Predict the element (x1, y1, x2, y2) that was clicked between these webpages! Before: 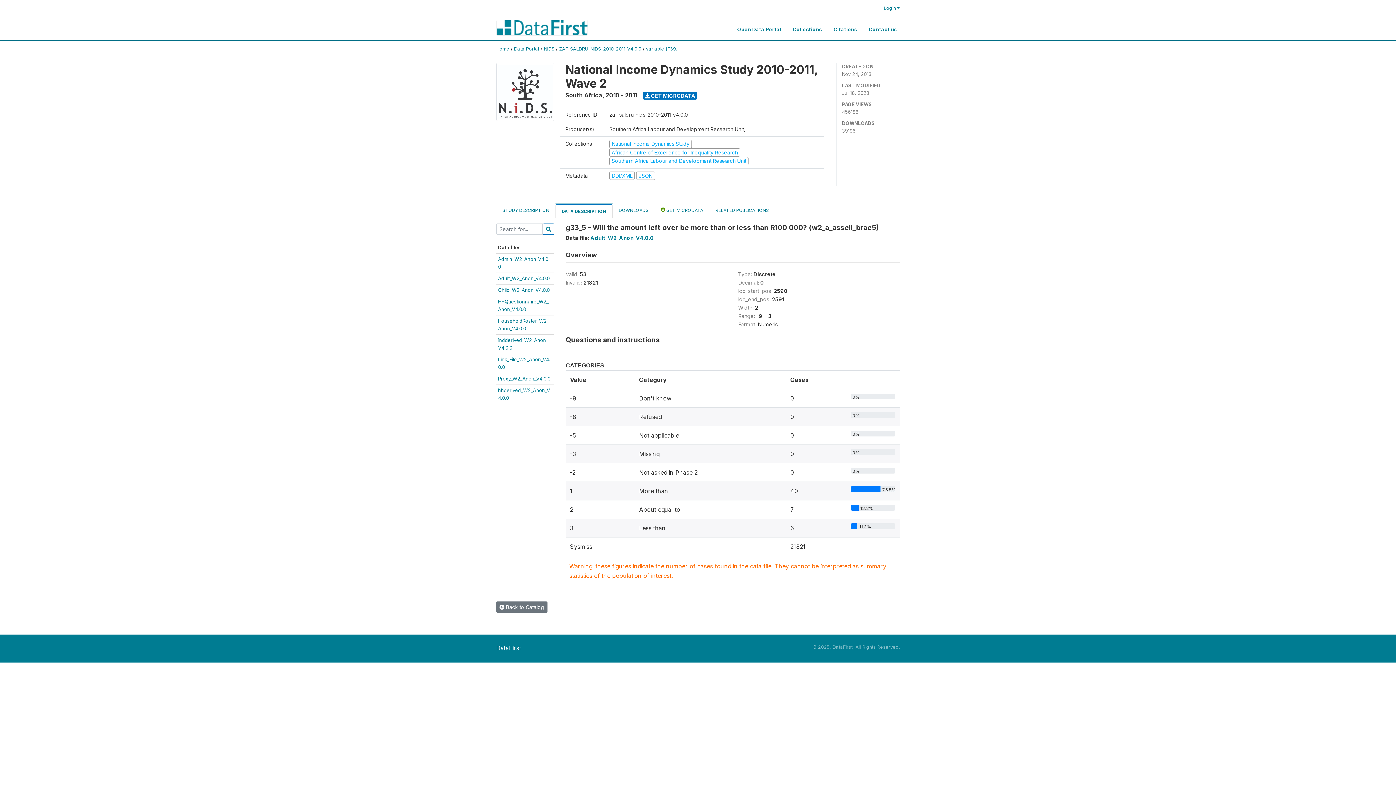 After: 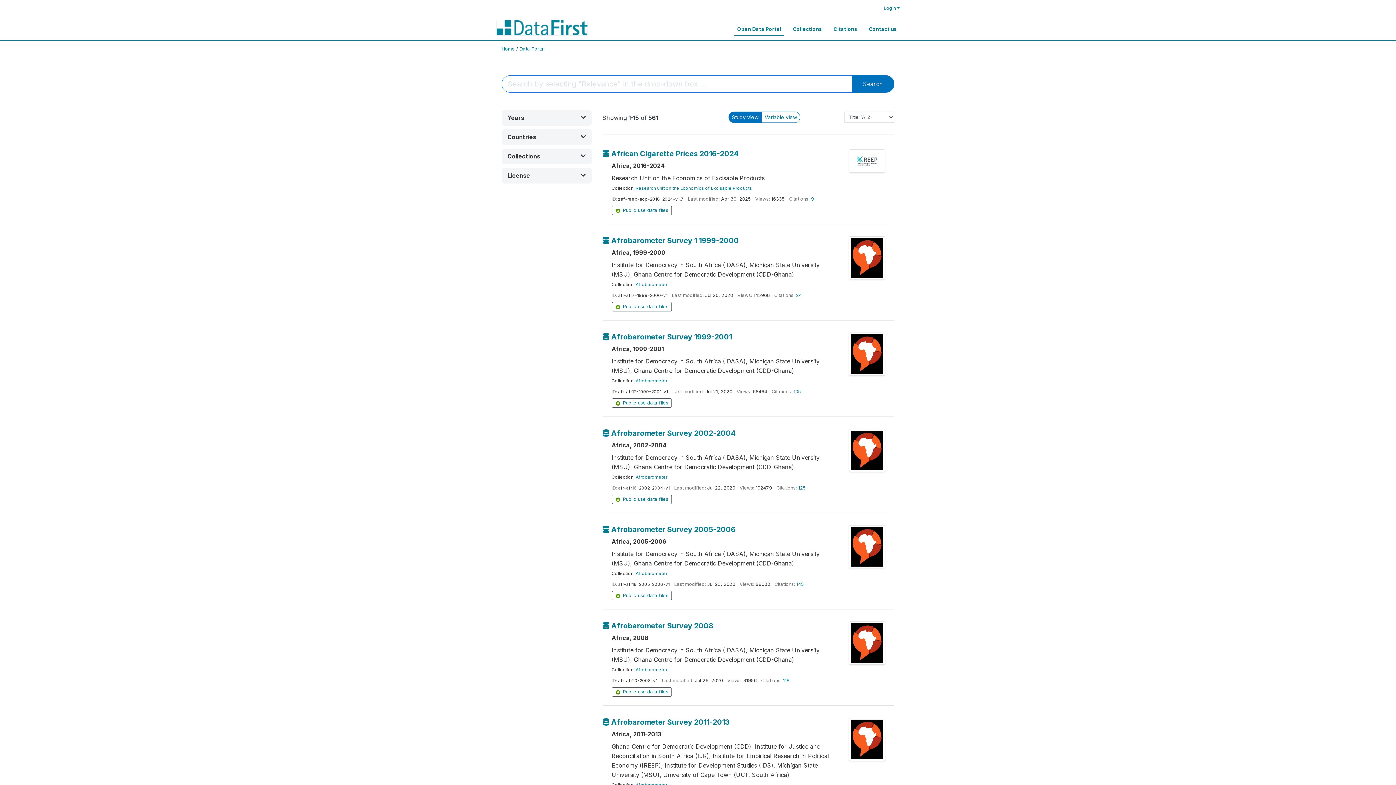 Action: bbox: (514, 46, 539, 51) label: Data Portal